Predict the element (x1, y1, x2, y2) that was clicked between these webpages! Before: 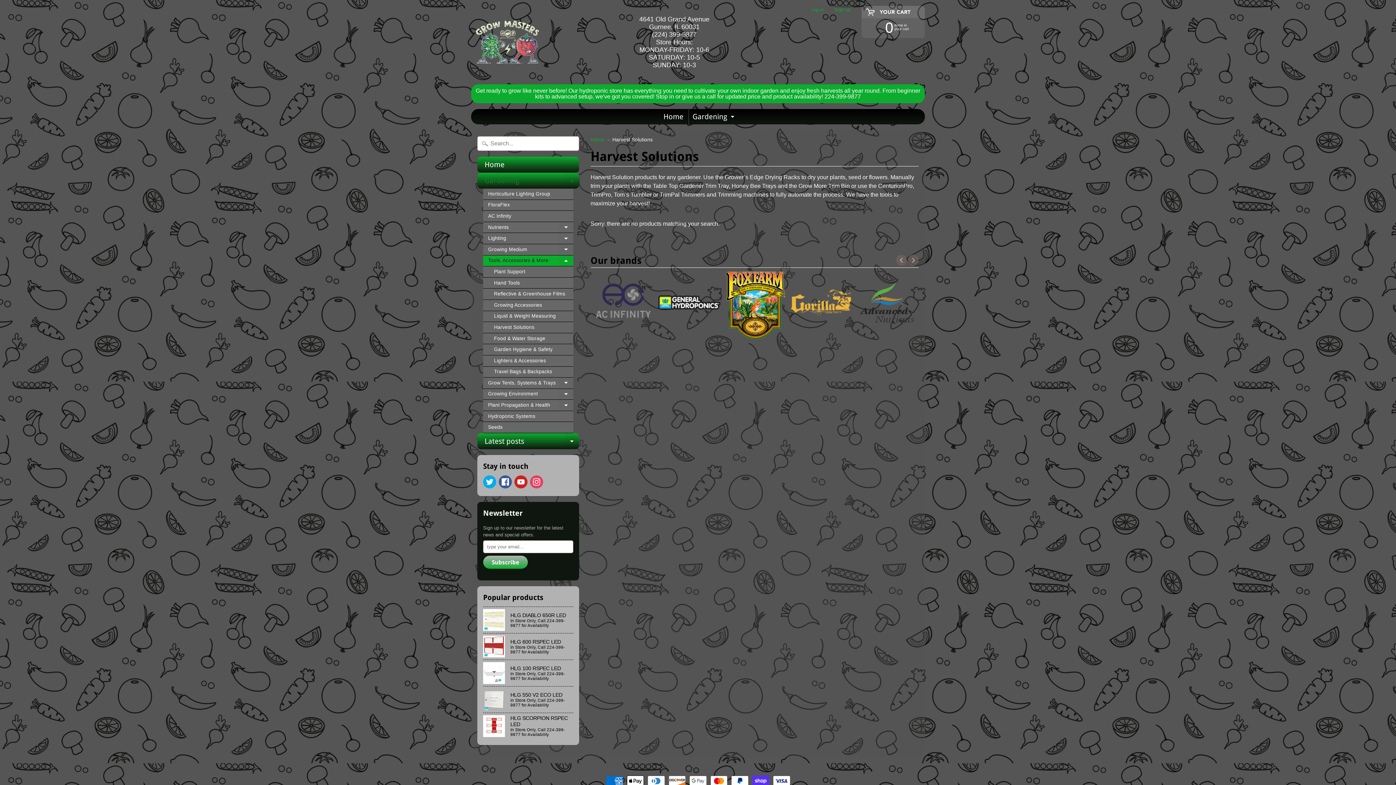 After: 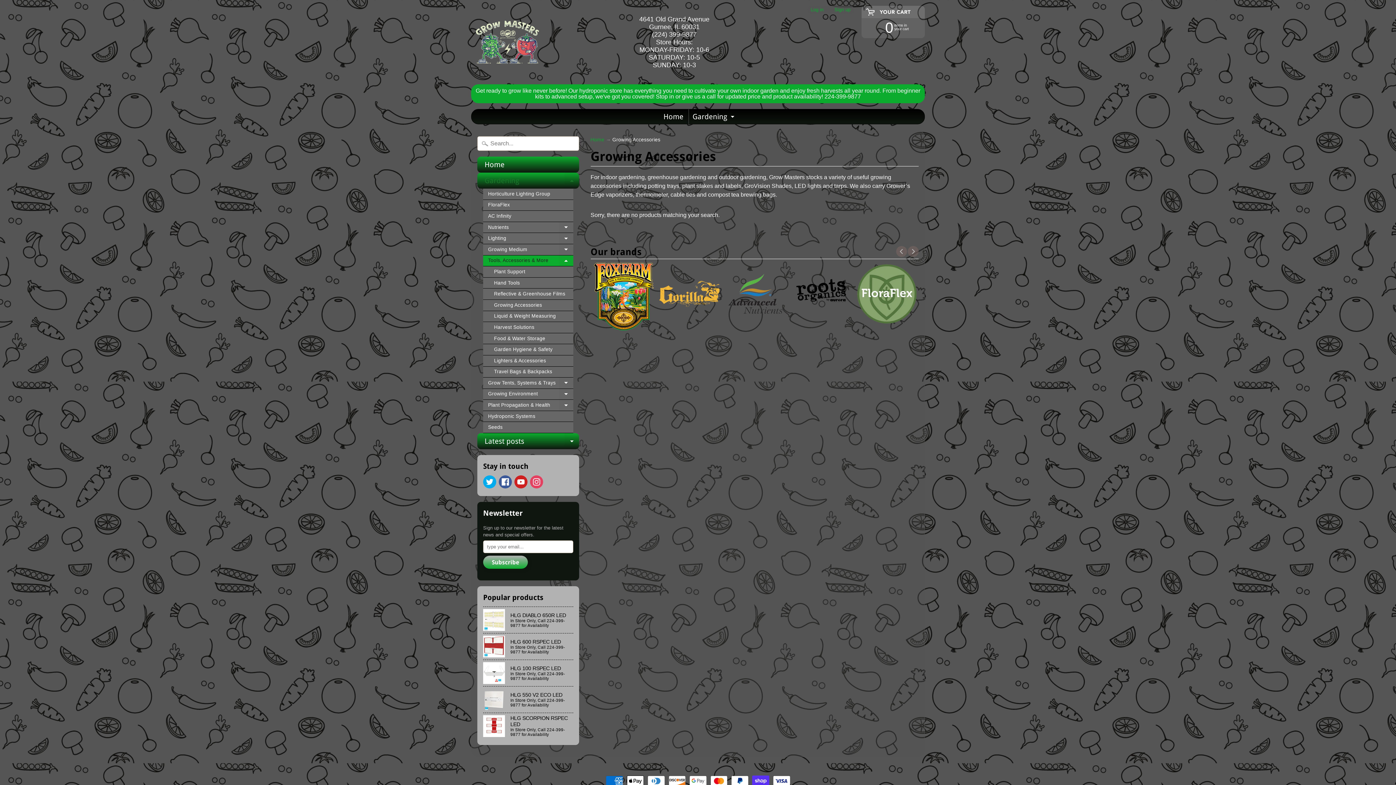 Action: bbox: (483, 299, 573, 311) label: Growing Accessories